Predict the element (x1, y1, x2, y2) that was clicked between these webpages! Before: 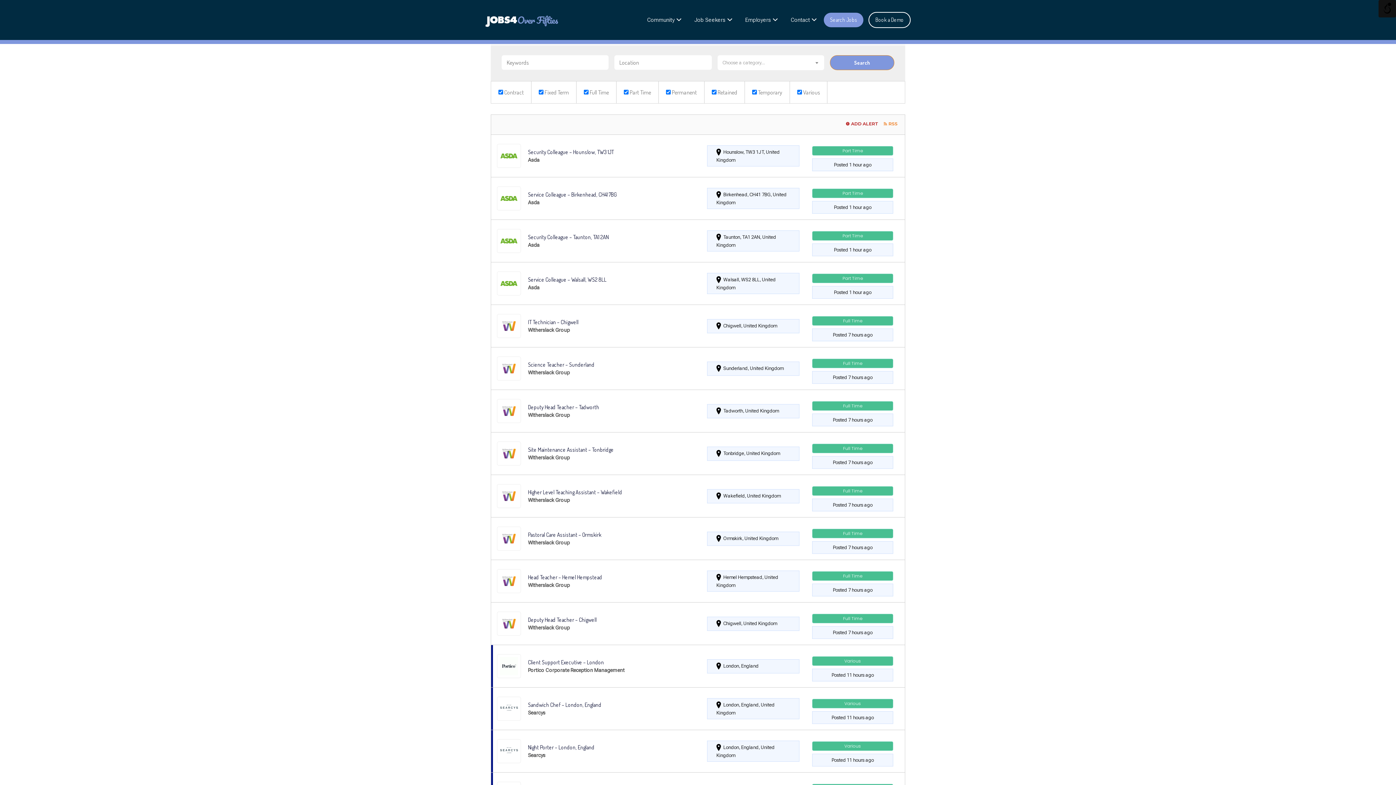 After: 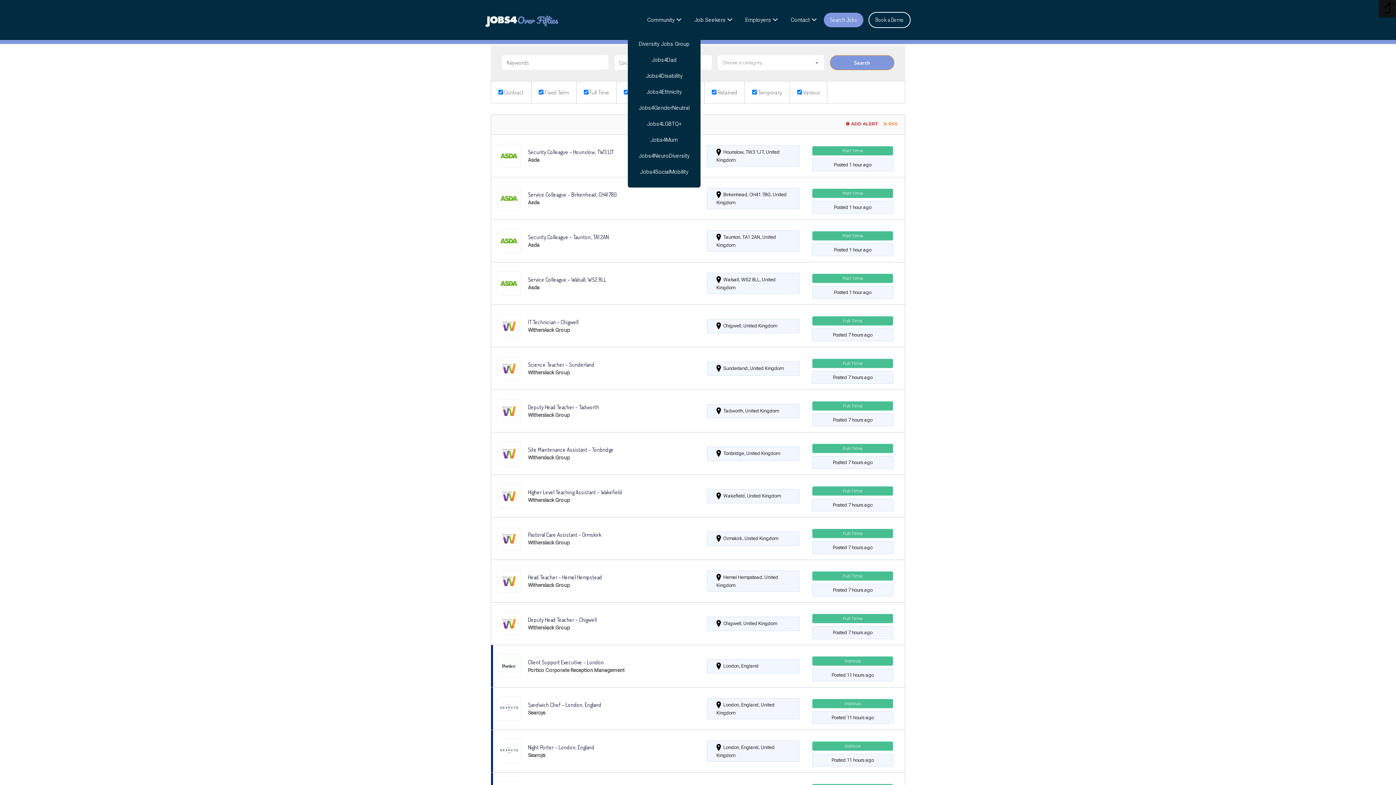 Action: label: Community bbox: (641, 12, 687, 27)